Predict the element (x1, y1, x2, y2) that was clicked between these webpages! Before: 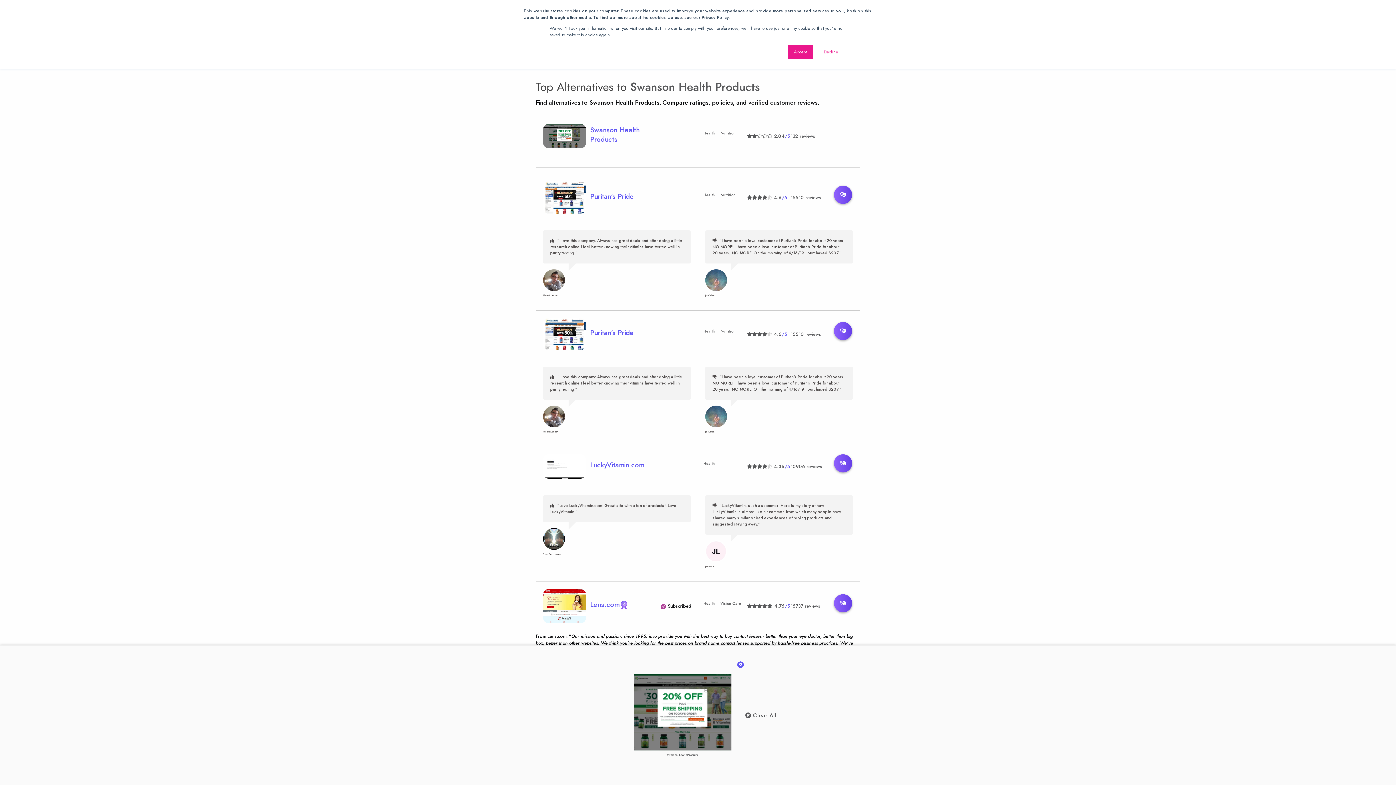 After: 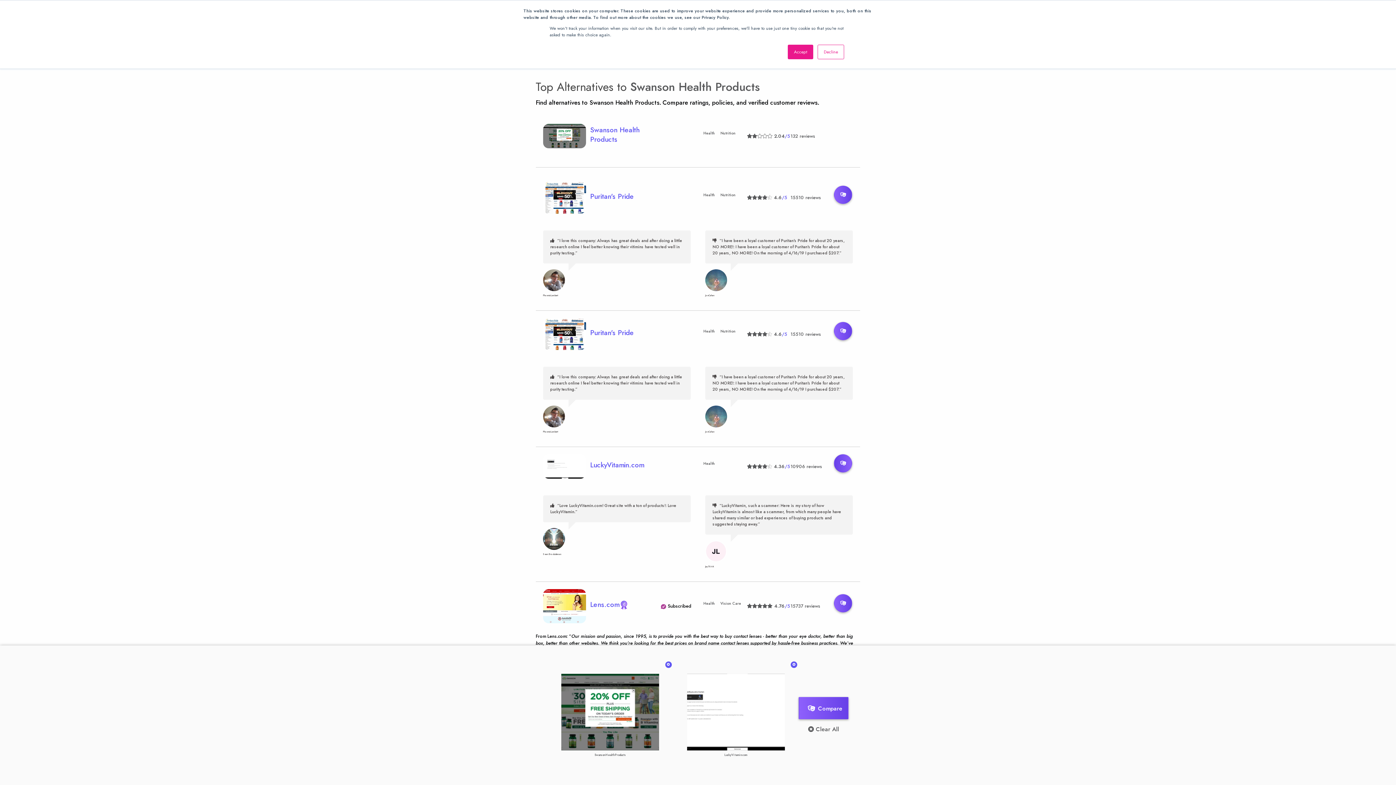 Action: bbox: (834, 454, 852, 472)